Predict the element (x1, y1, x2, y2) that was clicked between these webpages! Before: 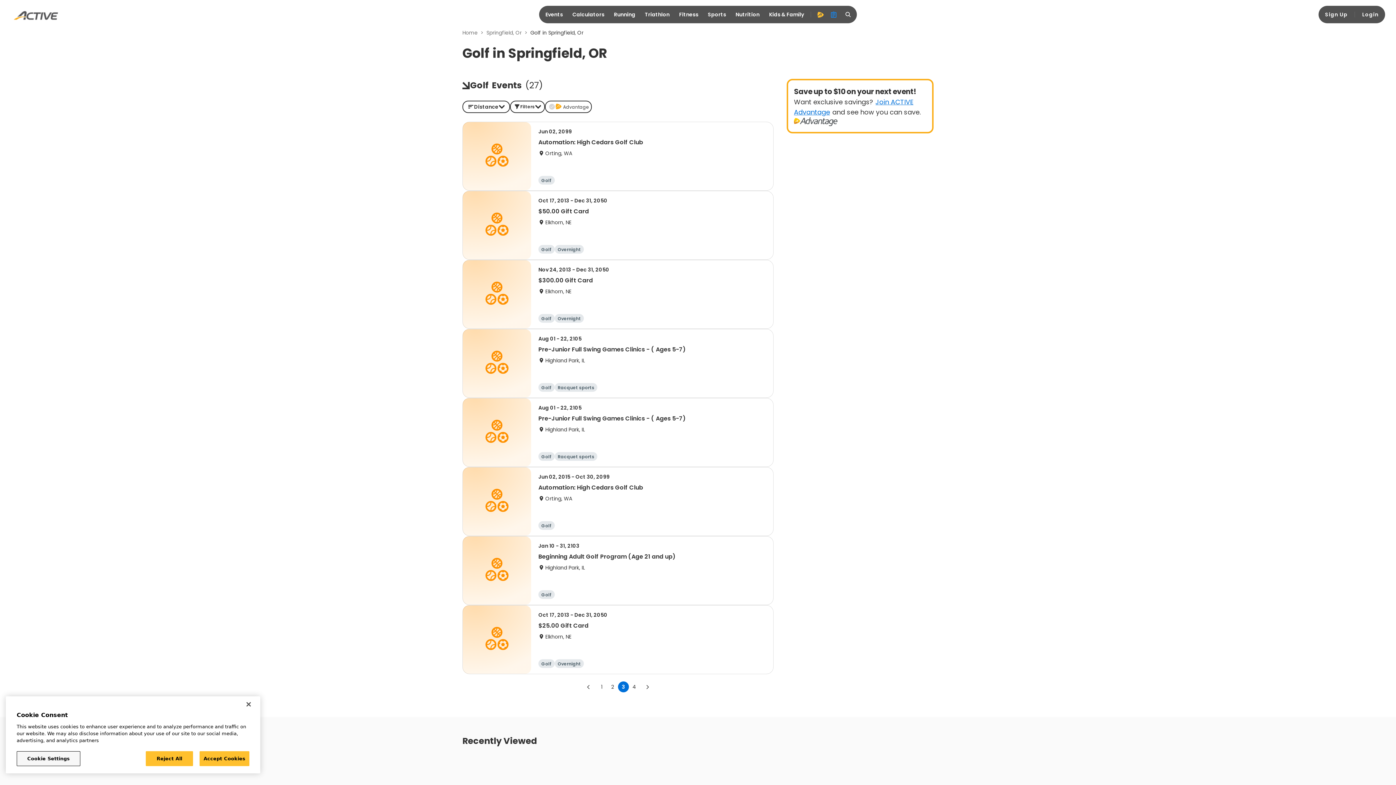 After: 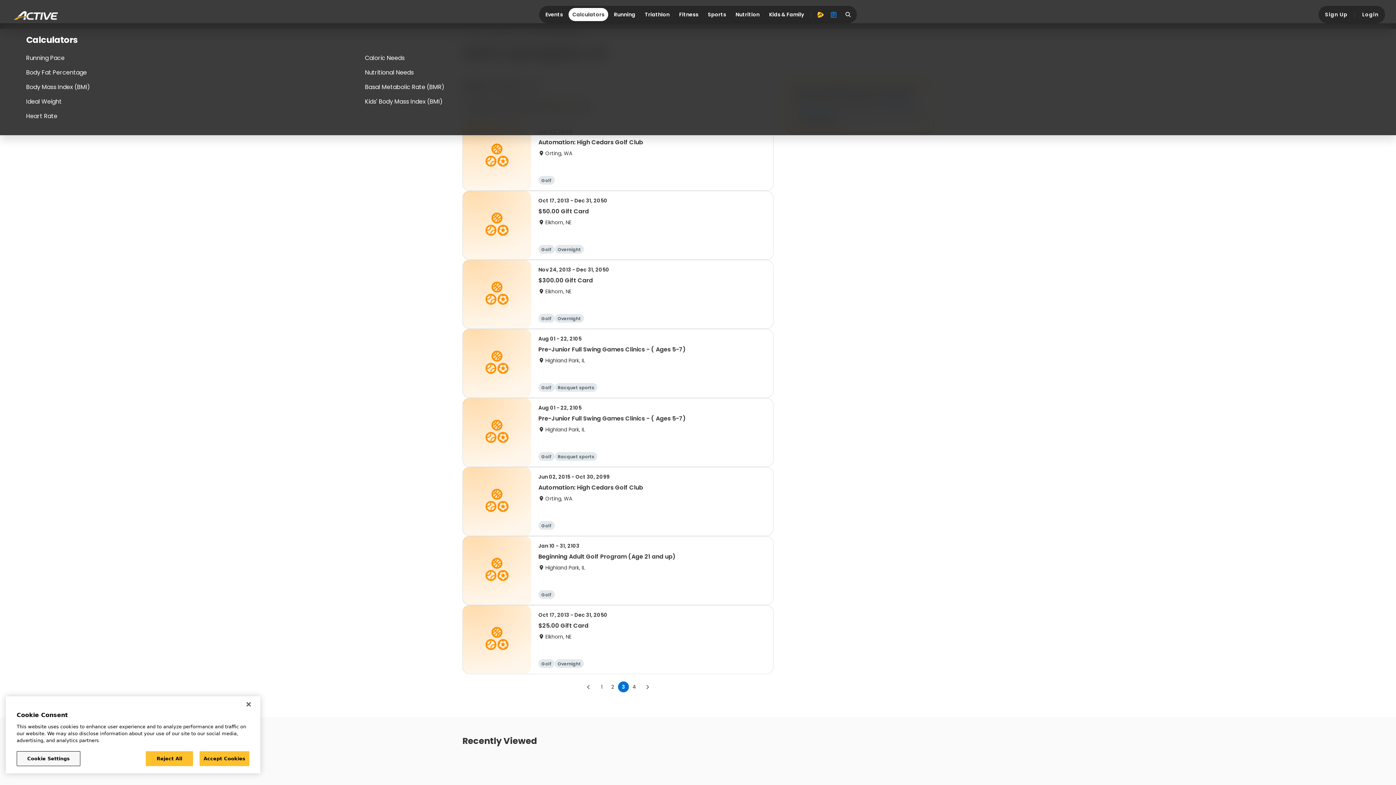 Action: bbox: (568, 40, 608, 53) label: Calculators